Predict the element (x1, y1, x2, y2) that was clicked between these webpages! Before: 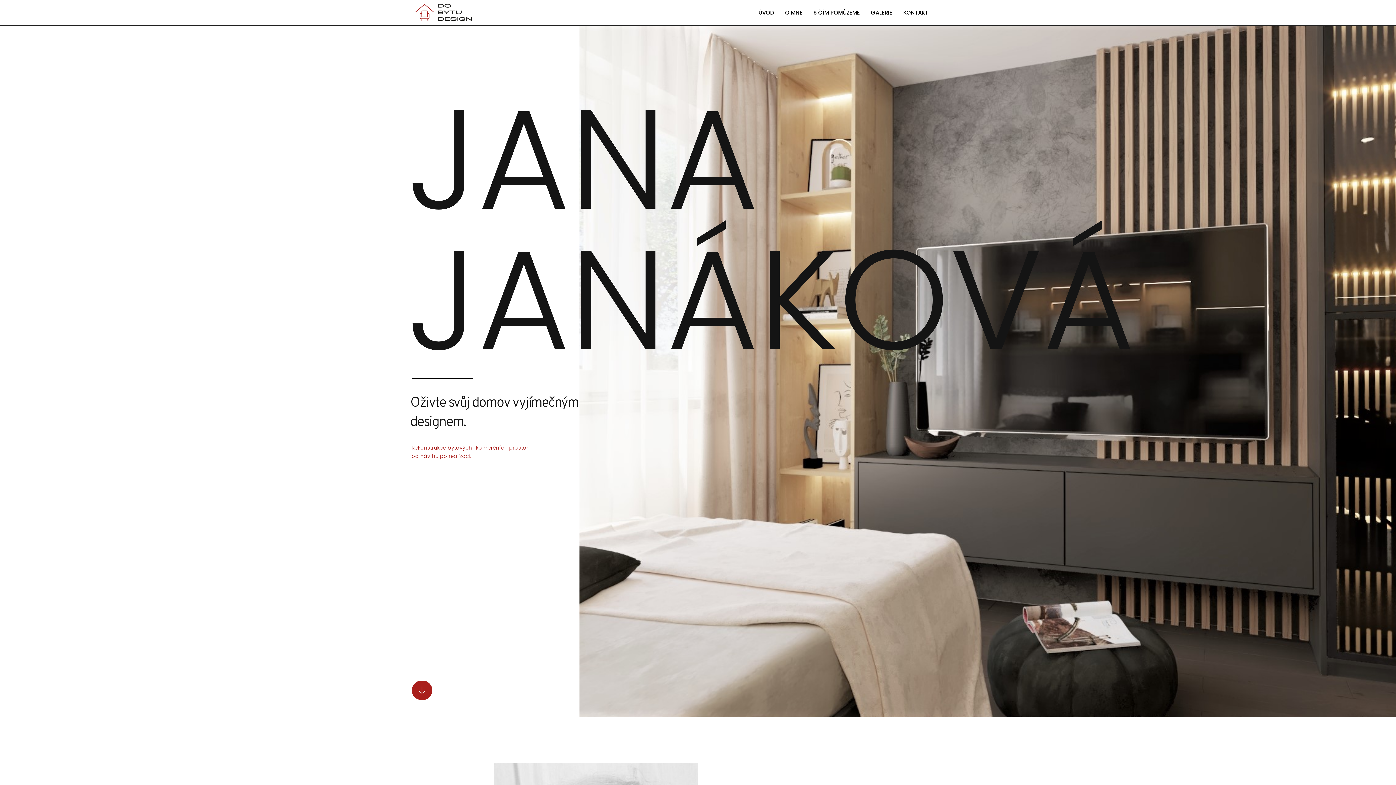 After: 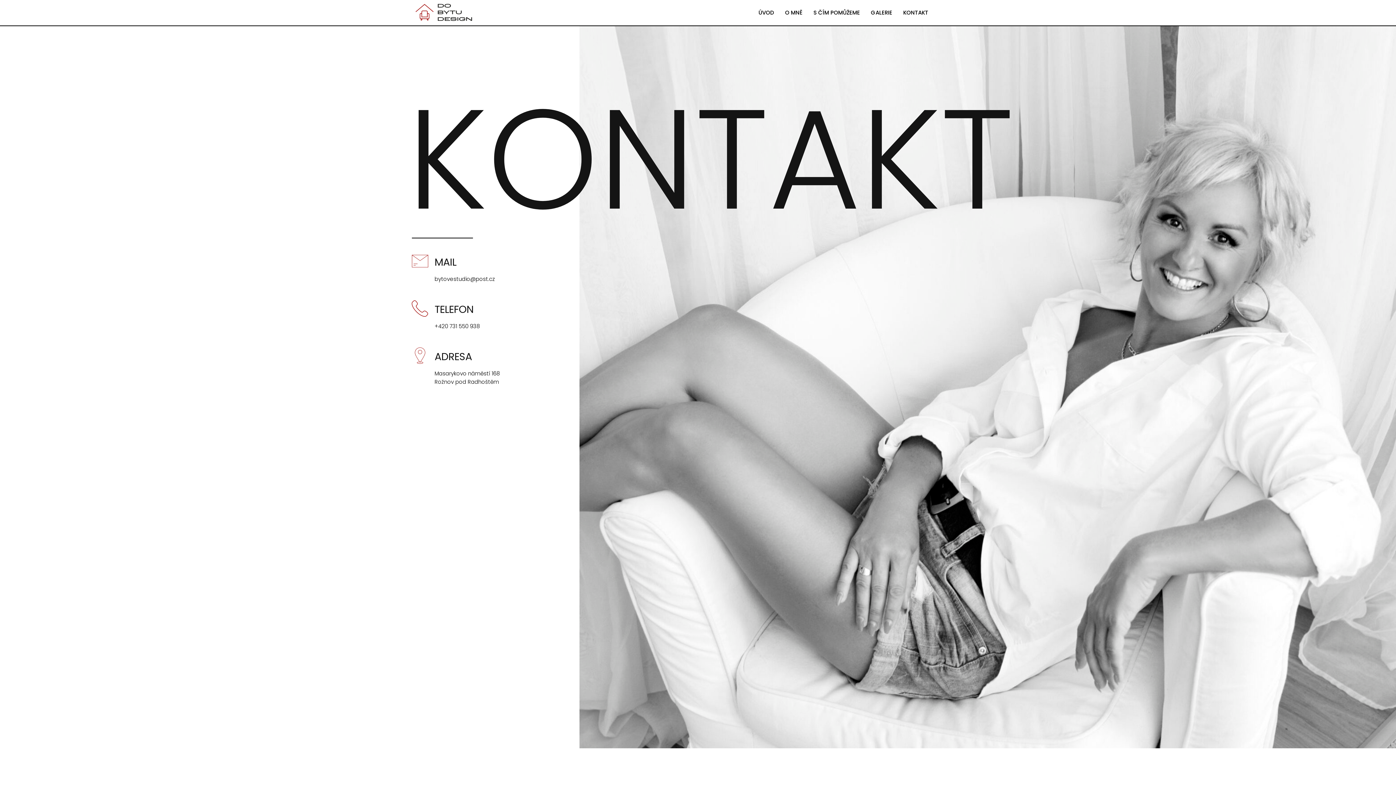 Action: bbox: (898, 0, 934, 25) label: KONTAKT